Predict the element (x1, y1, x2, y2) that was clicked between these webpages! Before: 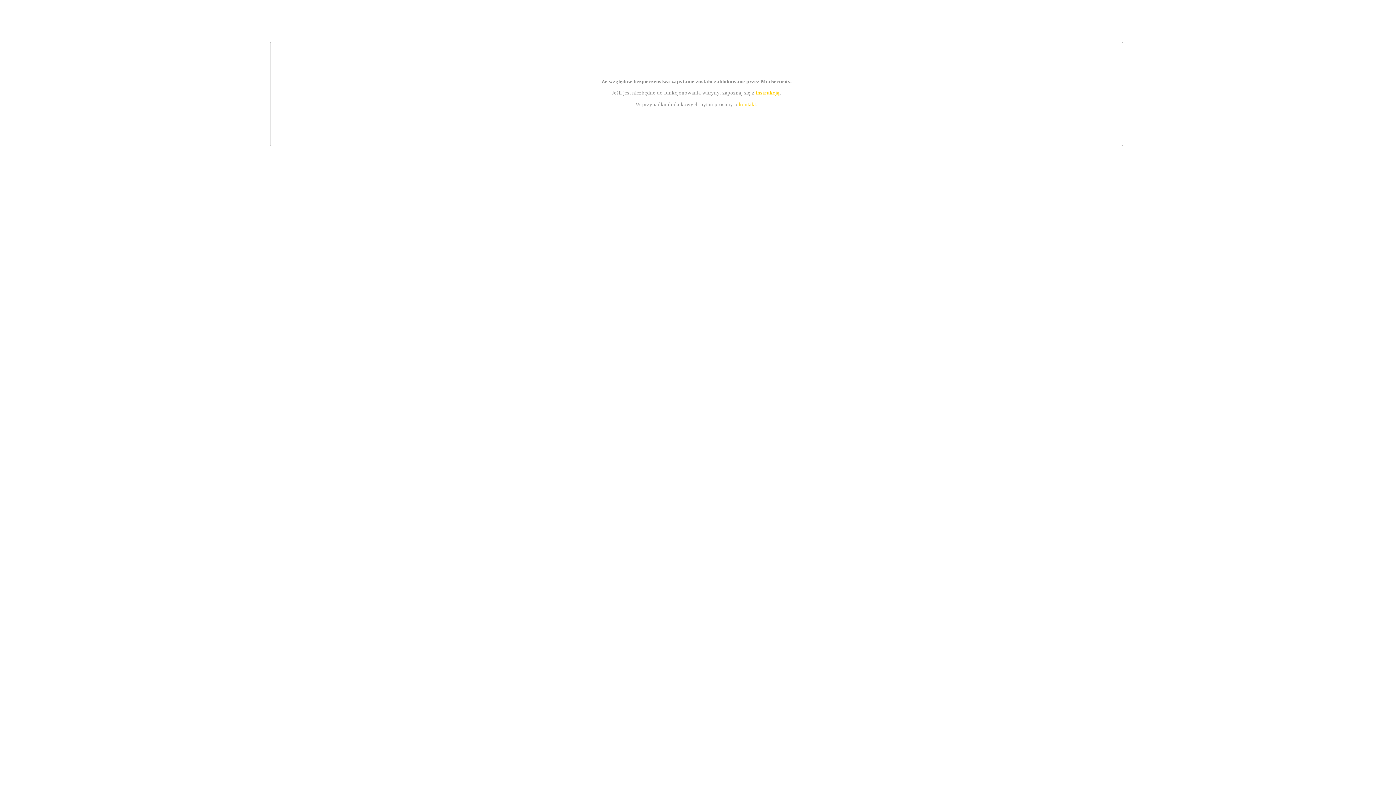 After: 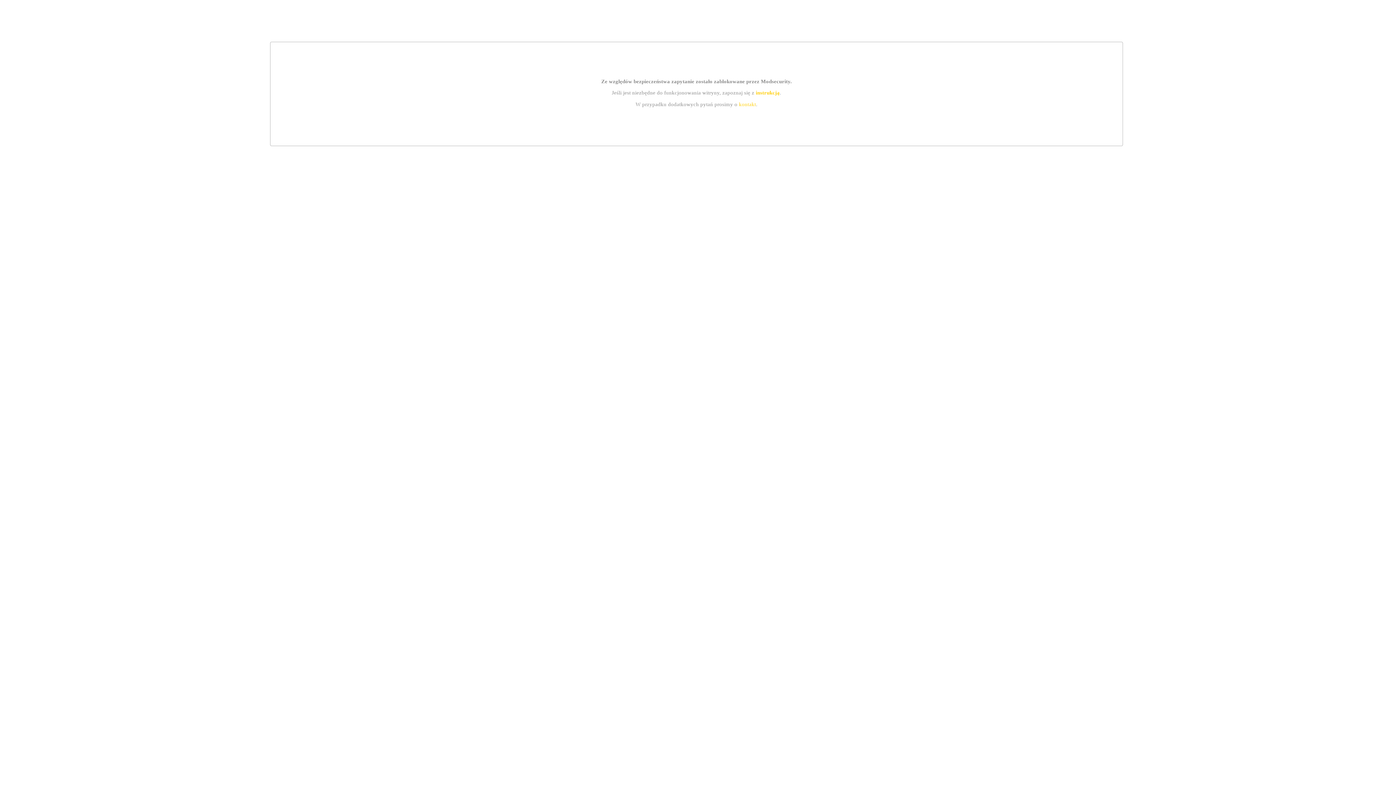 Action: bbox: (755, 89, 779, 95) label: instrukcją